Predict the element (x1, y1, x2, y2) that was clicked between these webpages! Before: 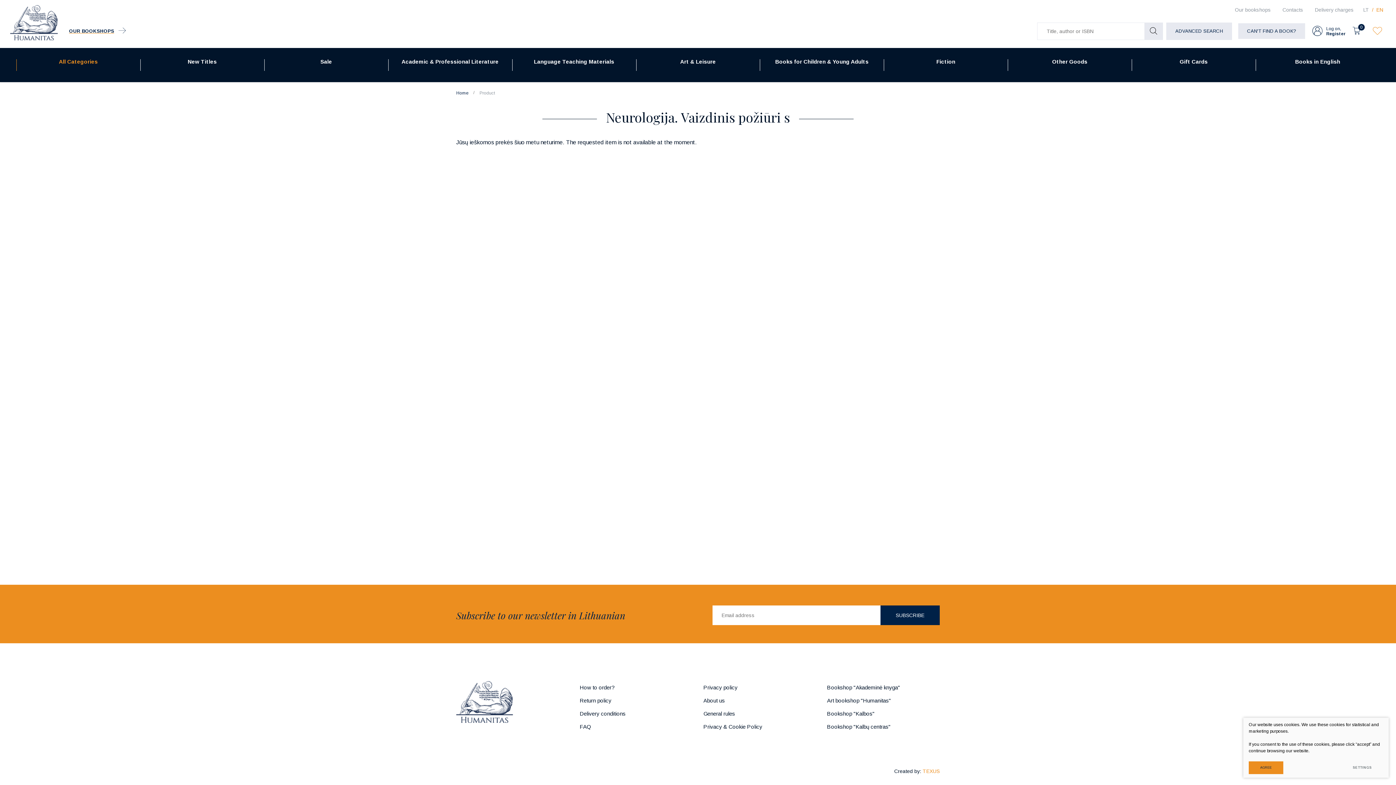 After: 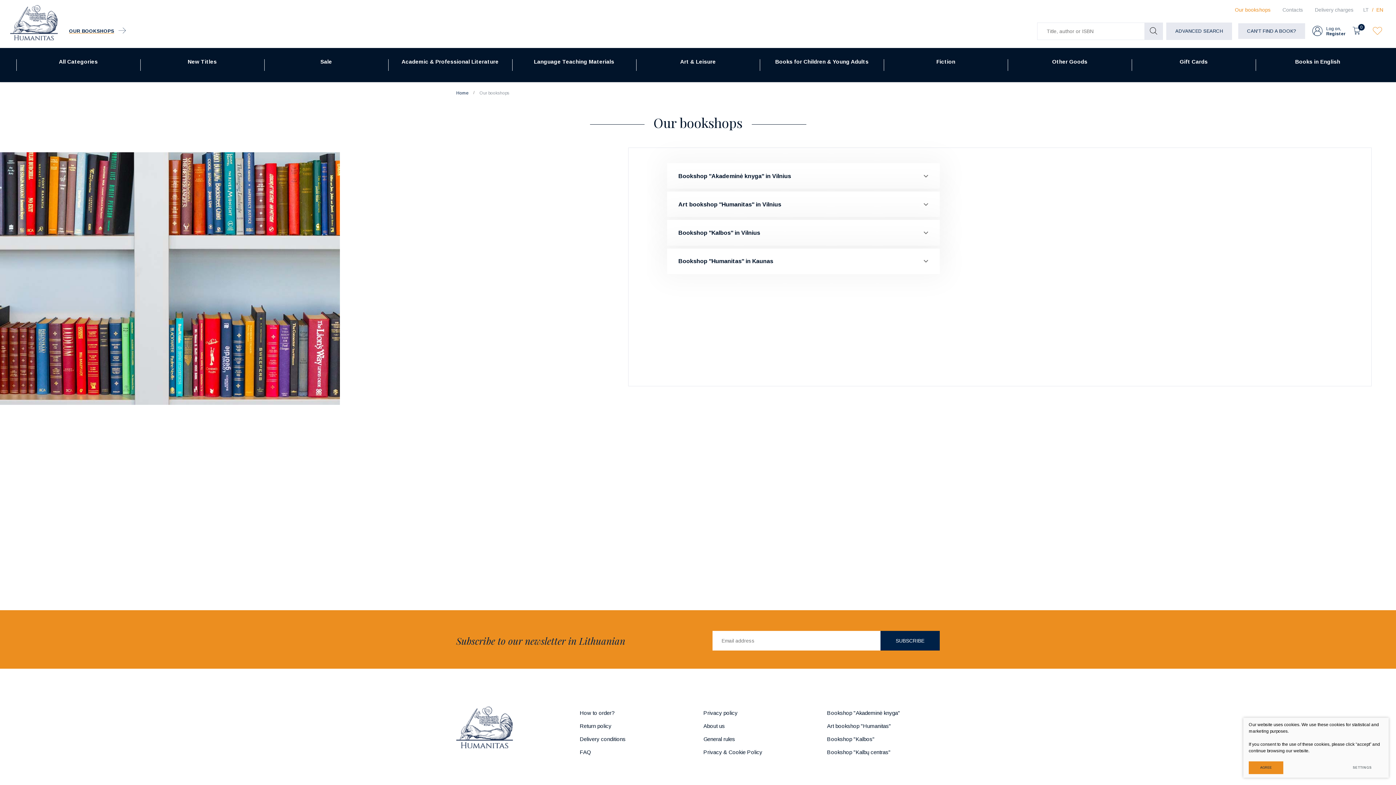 Action: bbox: (1229, 3, 1277, 16) label: Our bookshops